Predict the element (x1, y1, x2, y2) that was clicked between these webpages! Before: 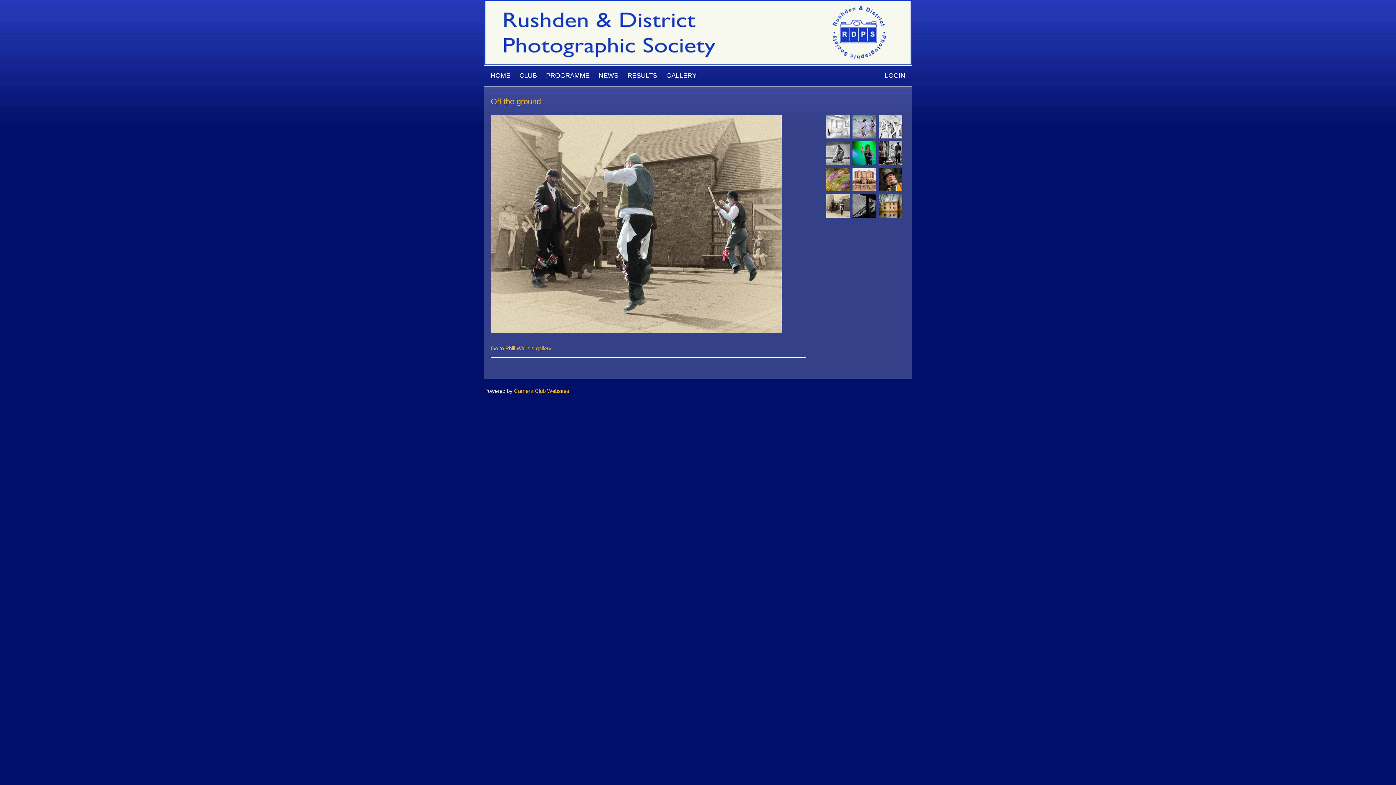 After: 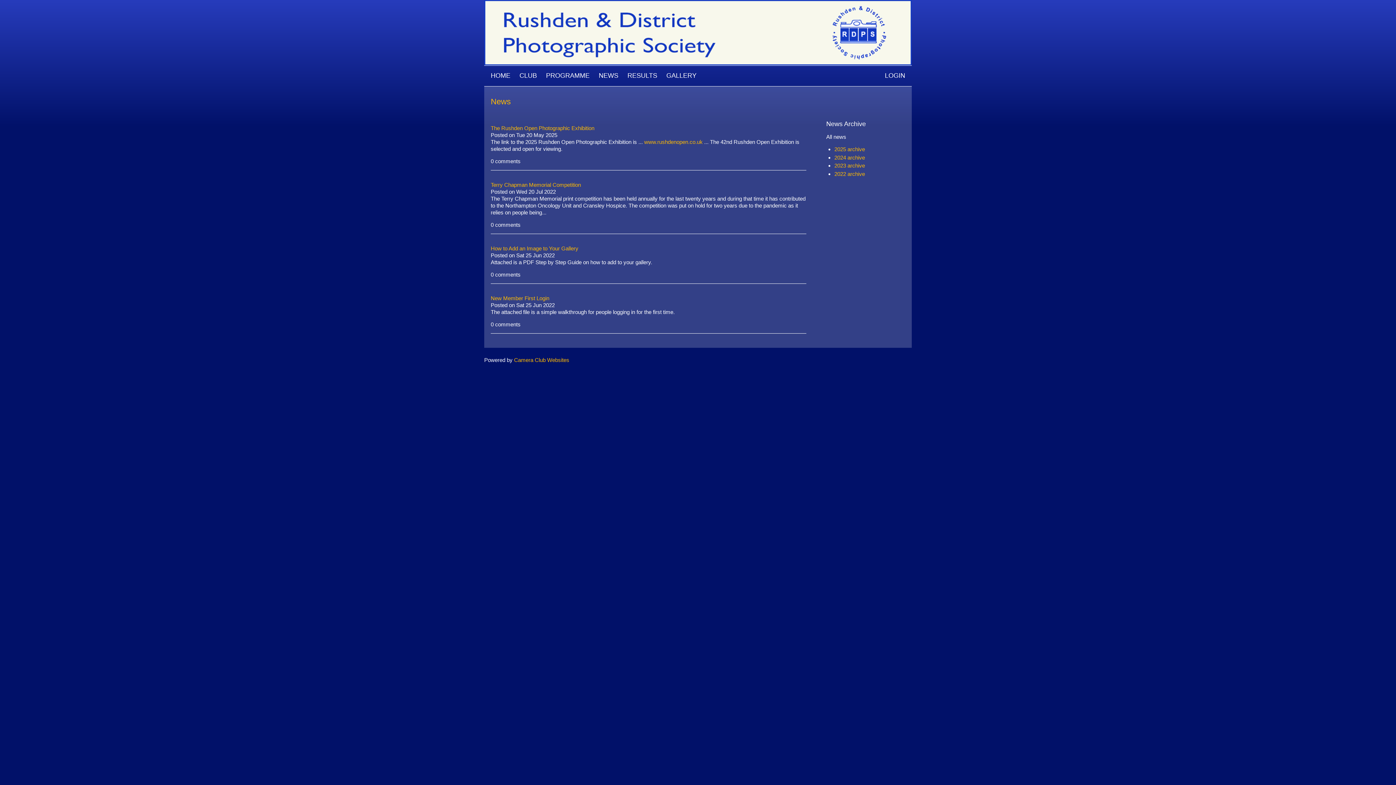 Action: bbox: (598, 65, 618, 86) label: NEWS